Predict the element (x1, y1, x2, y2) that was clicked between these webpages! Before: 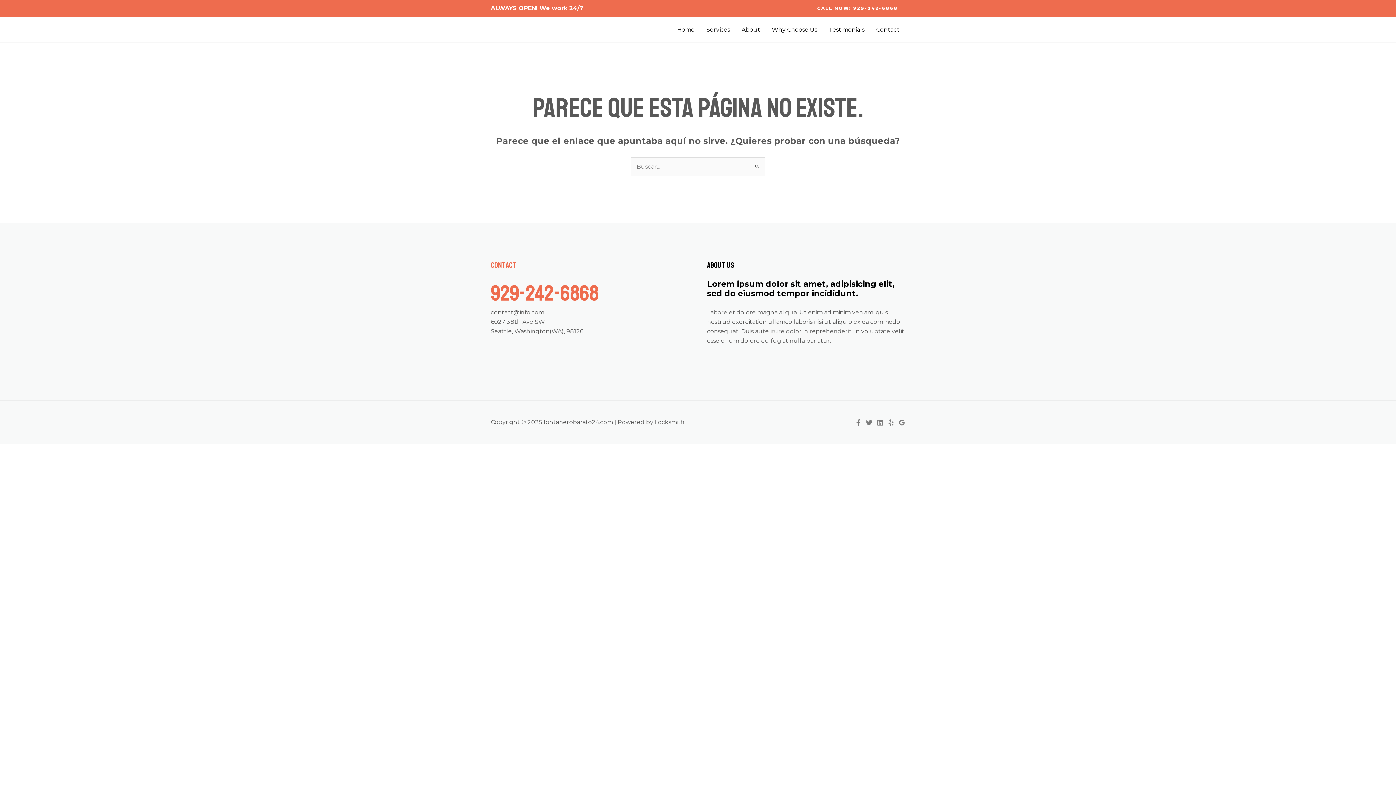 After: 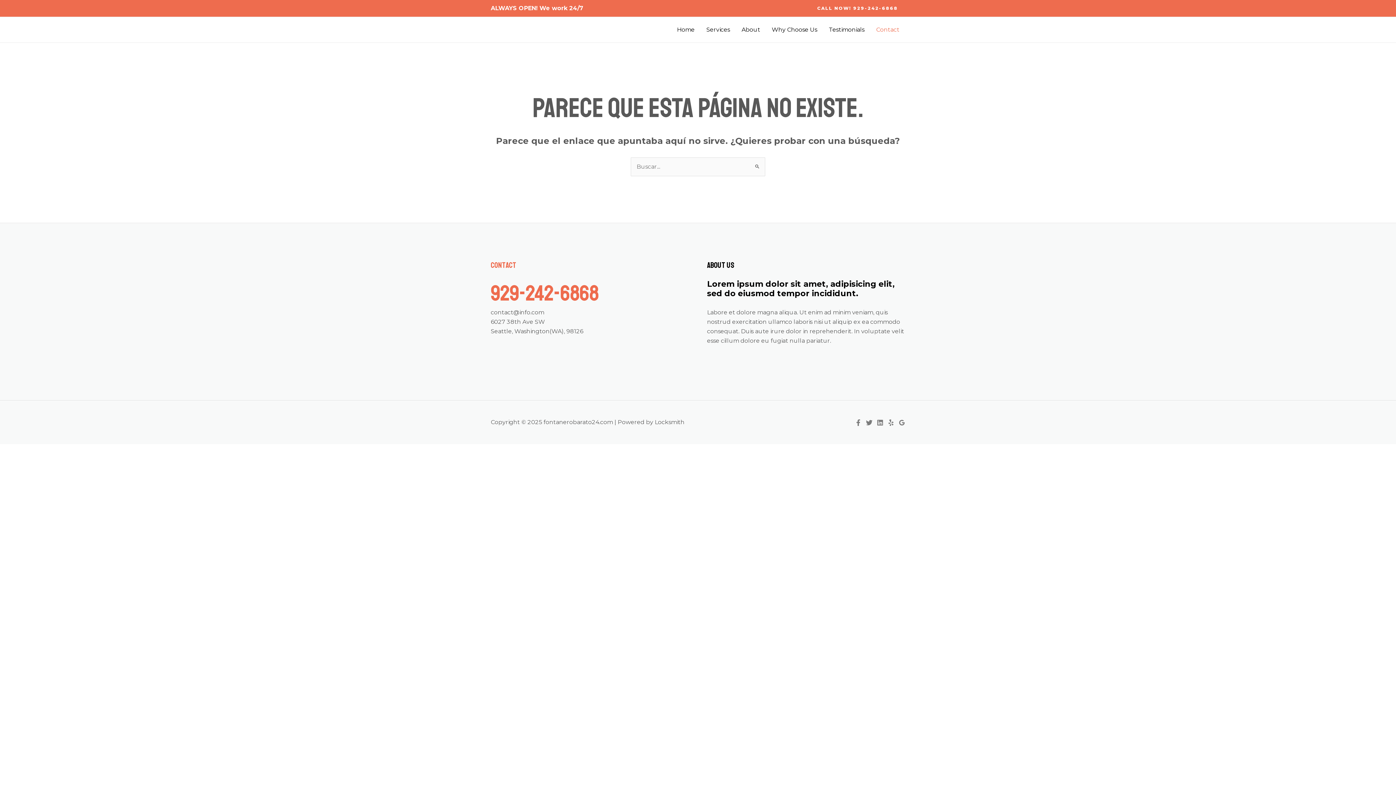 Action: label: Contact bbox: (870, 17, 905, 42)